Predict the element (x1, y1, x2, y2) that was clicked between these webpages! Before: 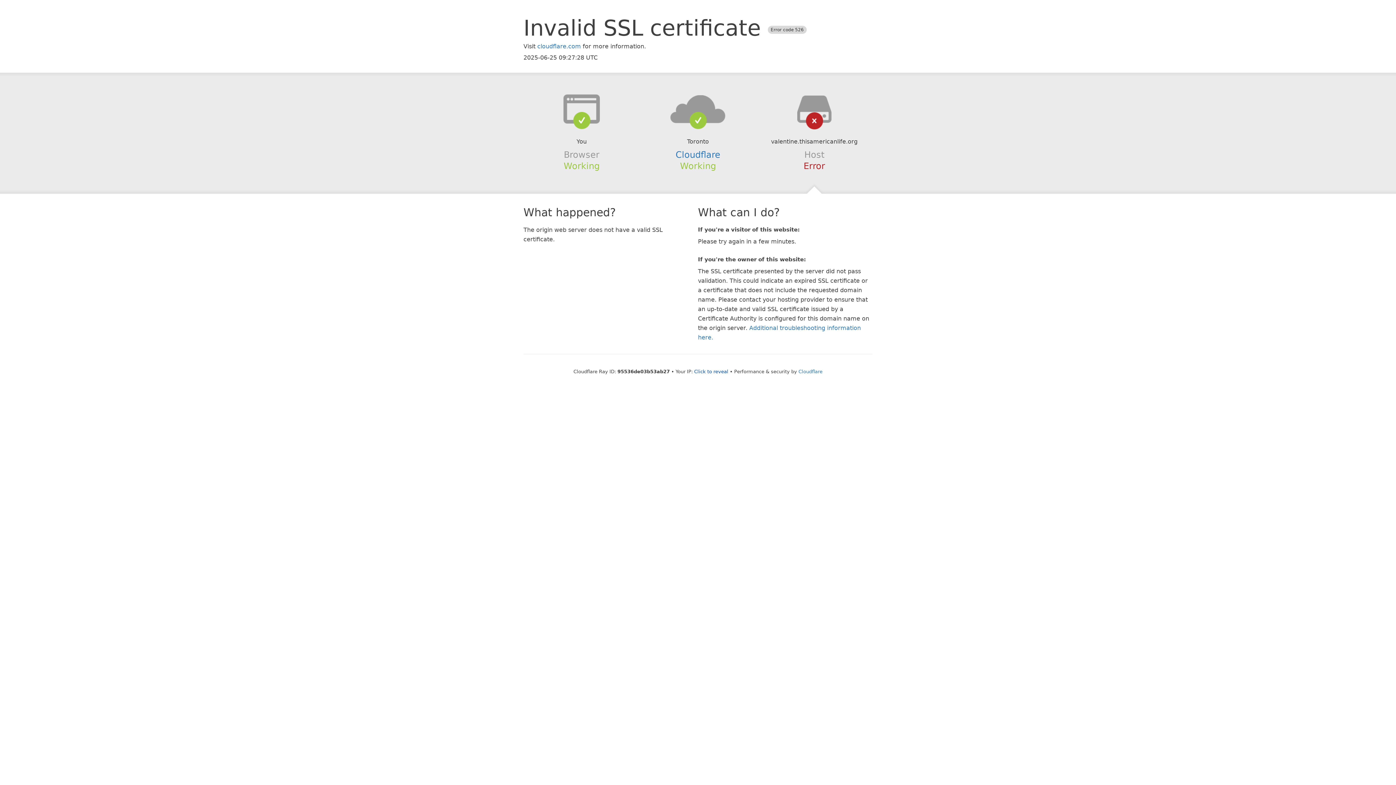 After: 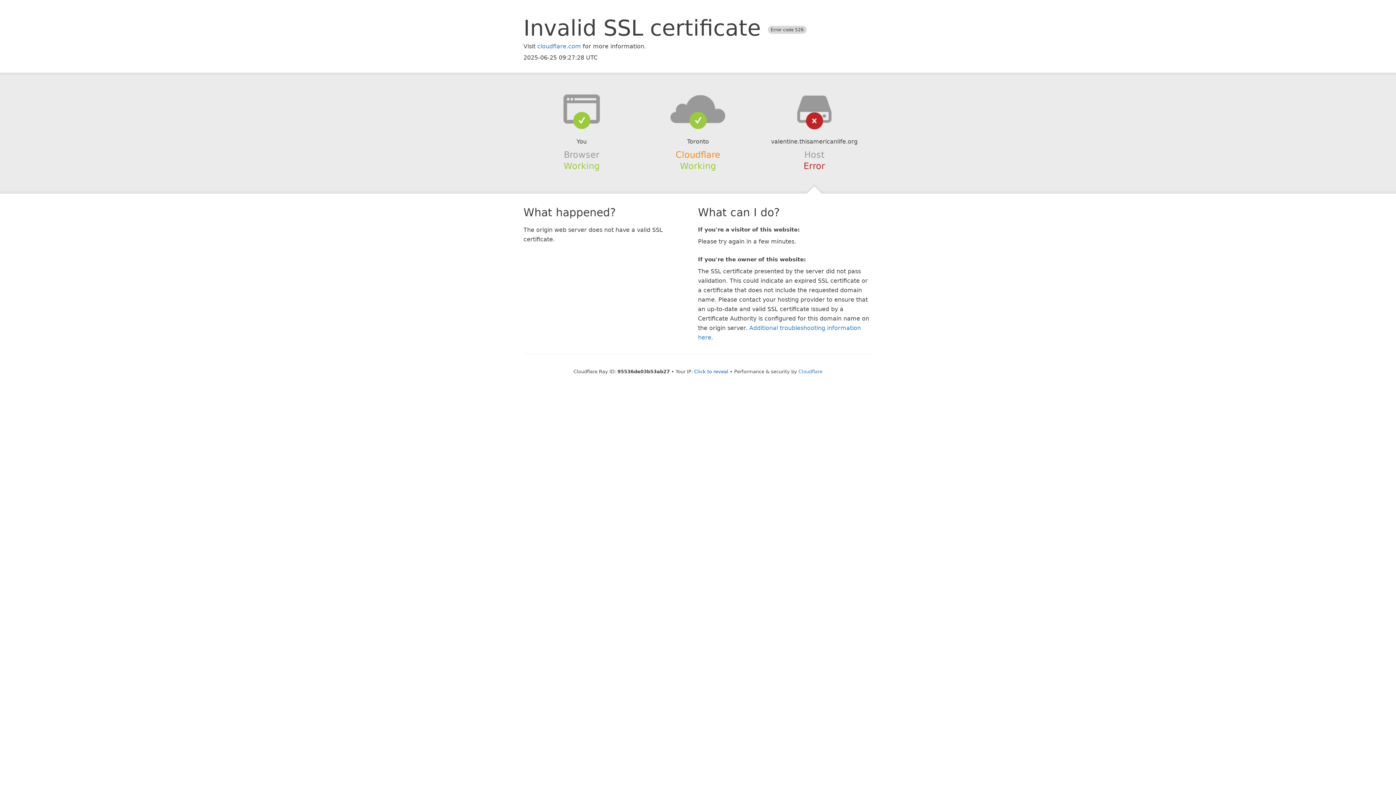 Action: label: Cloudflare bbox: (675, 149, 720, 159)